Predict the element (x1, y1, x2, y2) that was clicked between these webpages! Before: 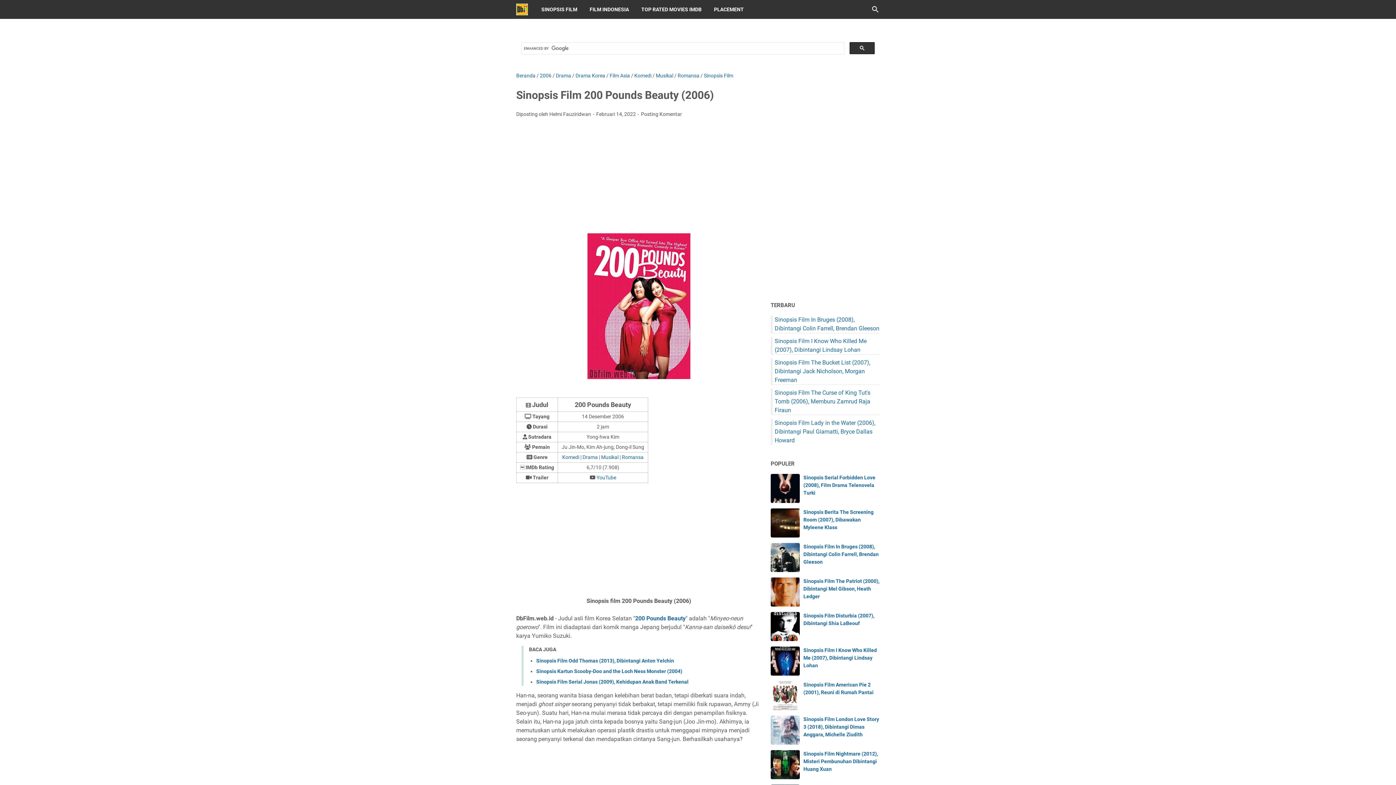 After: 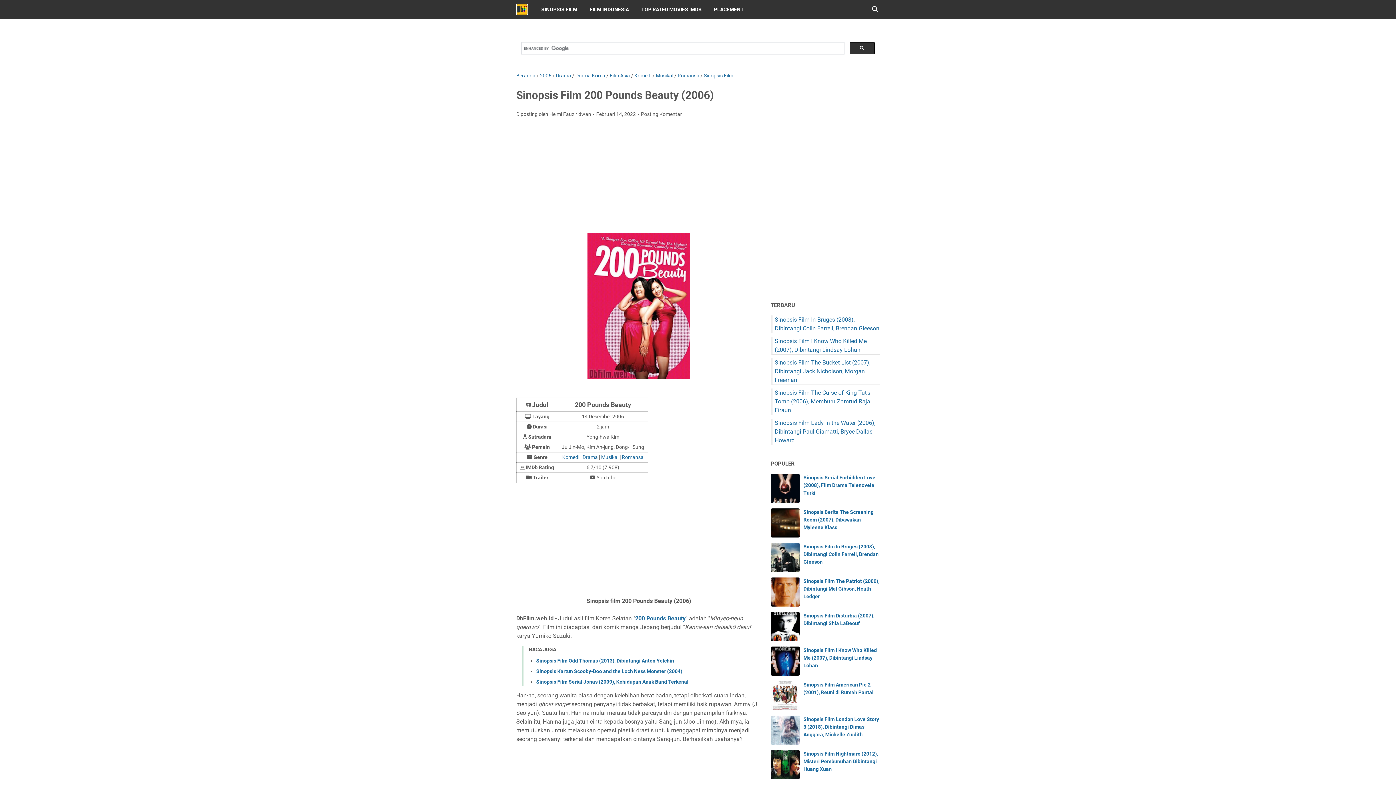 Action: label: YouTube bbox: (596, 474, 616, 480)